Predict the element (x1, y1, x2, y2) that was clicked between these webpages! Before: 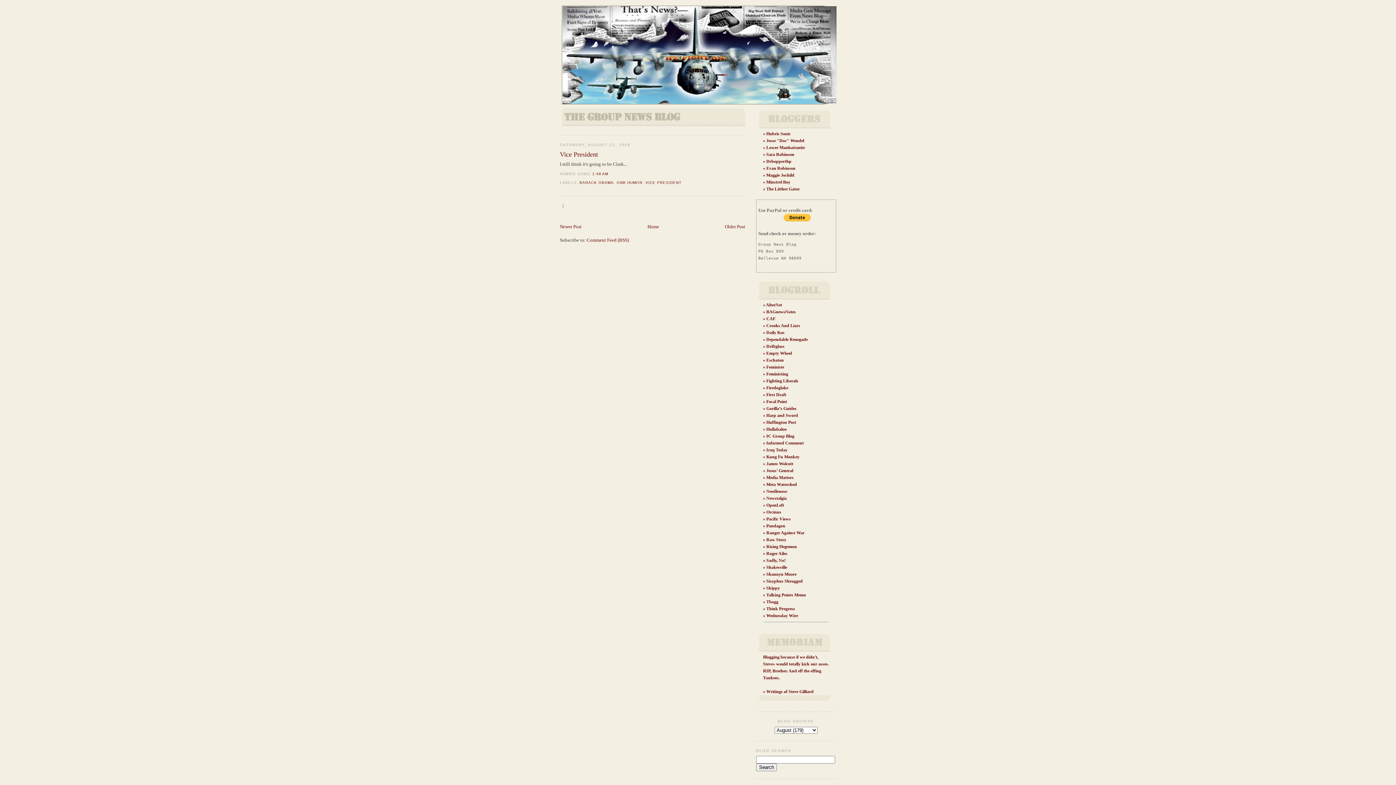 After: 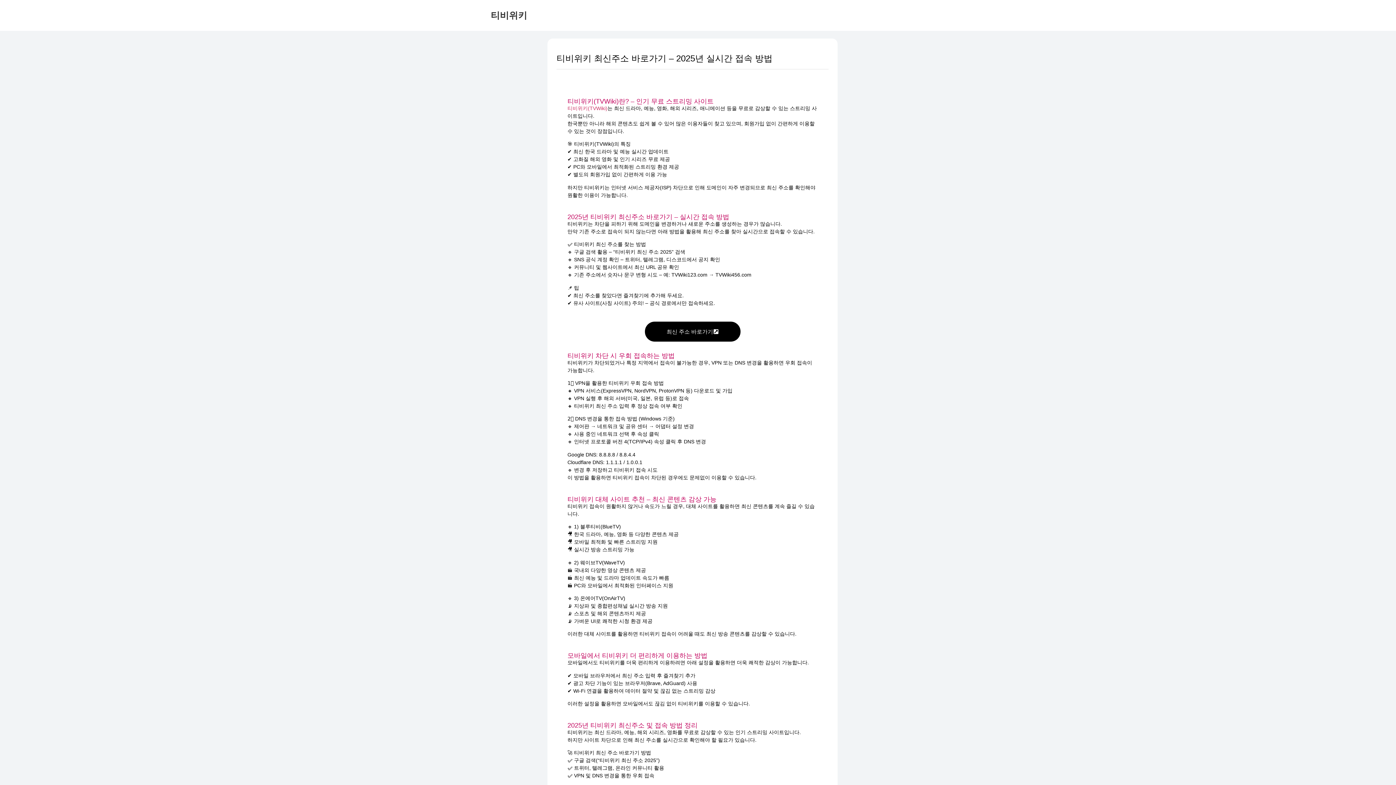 Action: label: Gorilla’s Guides bbox: (766, 406, 796, 411)